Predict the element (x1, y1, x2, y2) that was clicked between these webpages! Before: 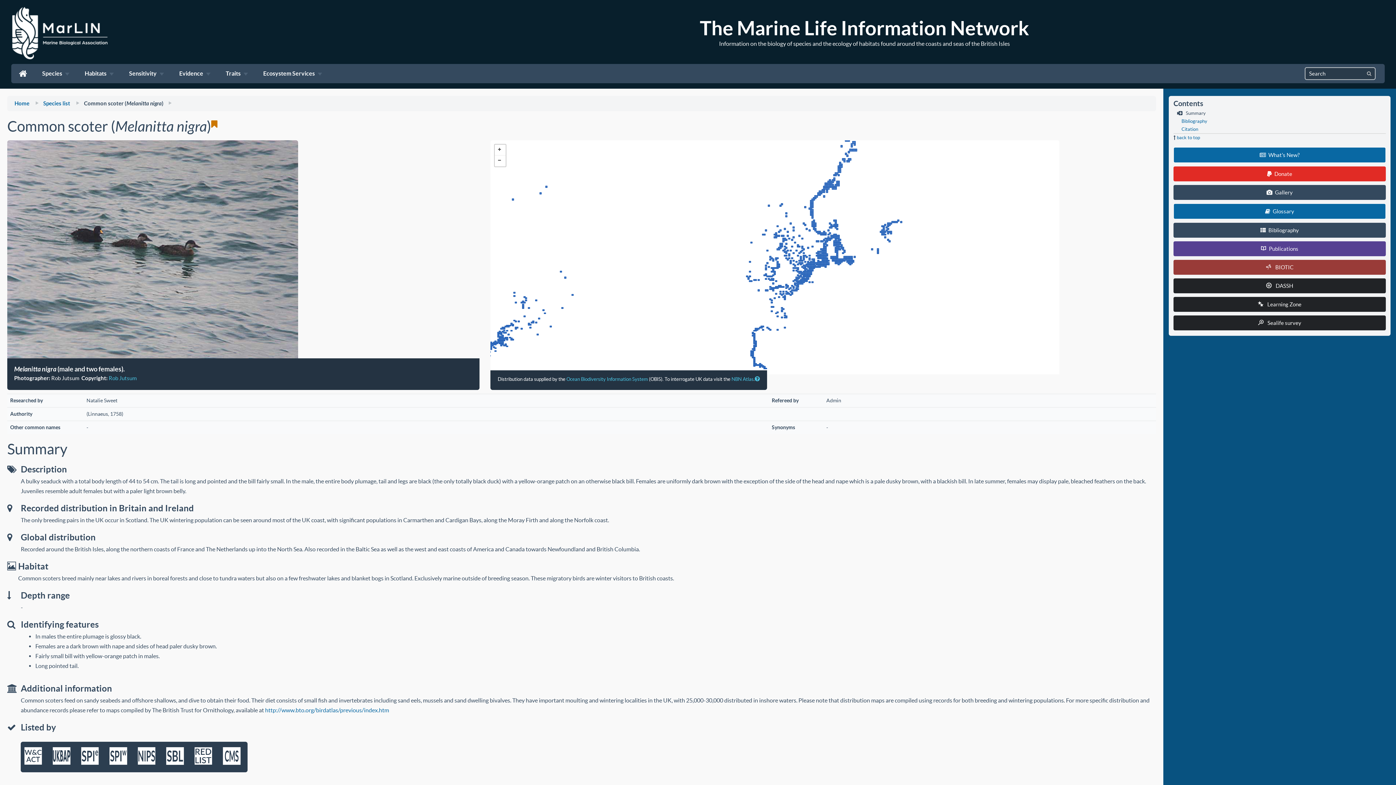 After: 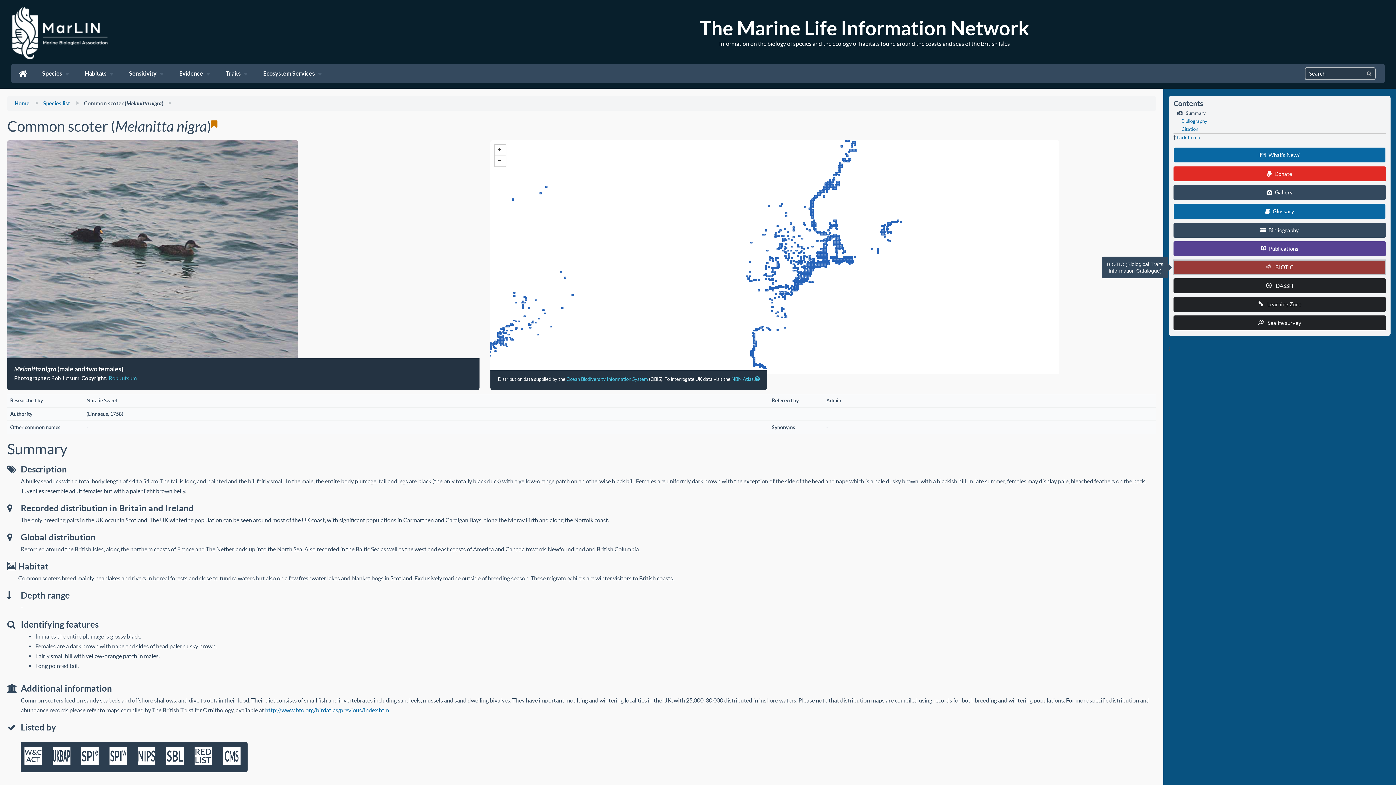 Action: bbox: (1173, 260, 1386, 274) label: BIOTIC